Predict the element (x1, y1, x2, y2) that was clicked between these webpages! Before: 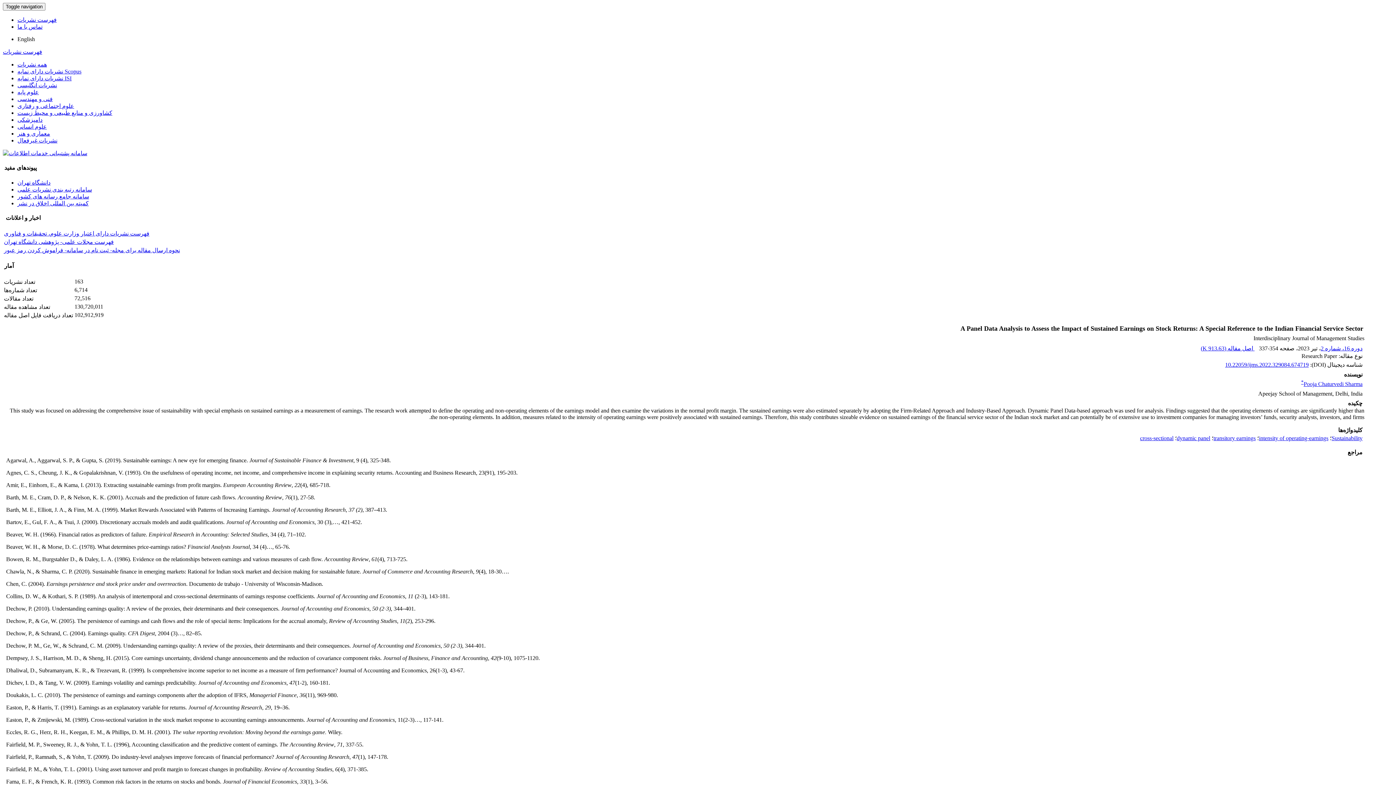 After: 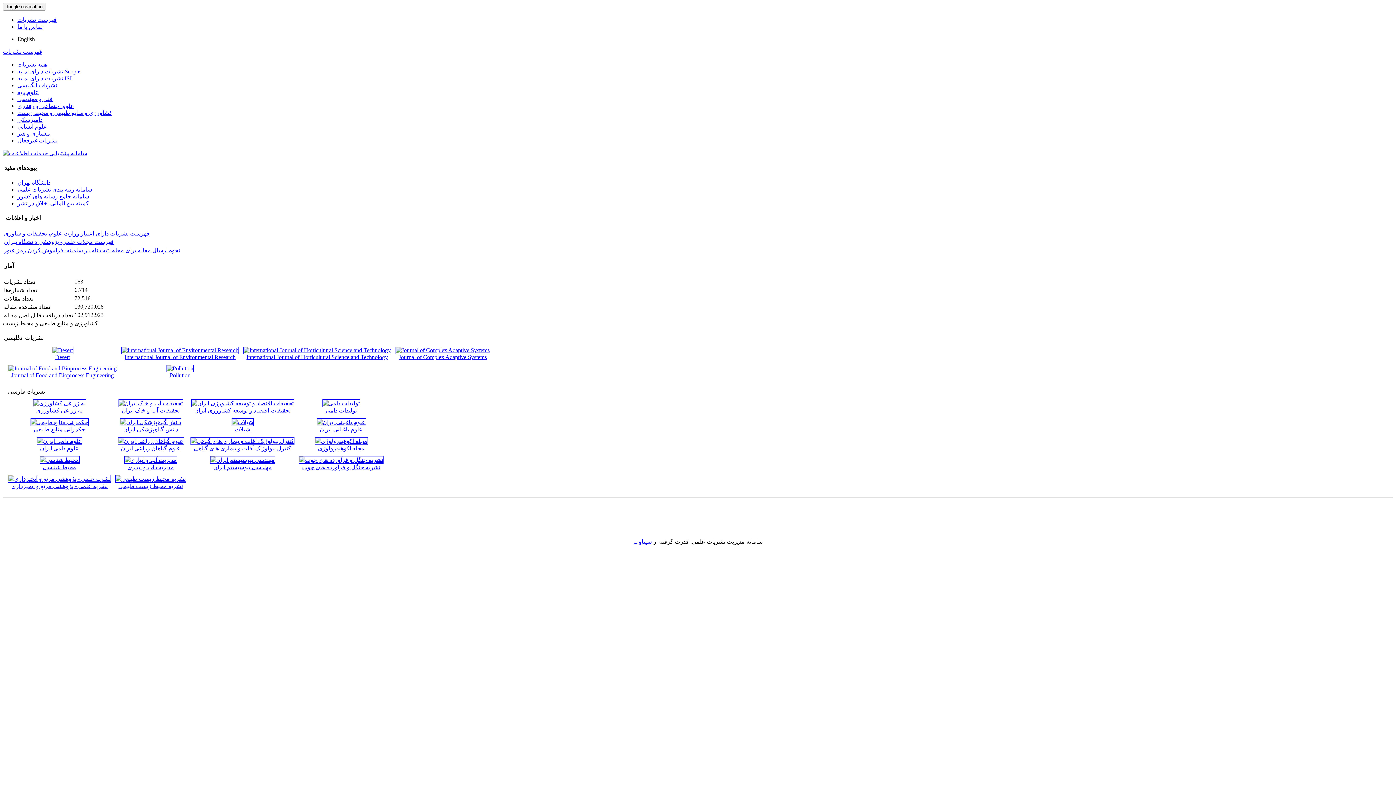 Action: label: کشاورزی و منابع طبیعی و محیط زیست bbox: (17, 109, 112, 116)